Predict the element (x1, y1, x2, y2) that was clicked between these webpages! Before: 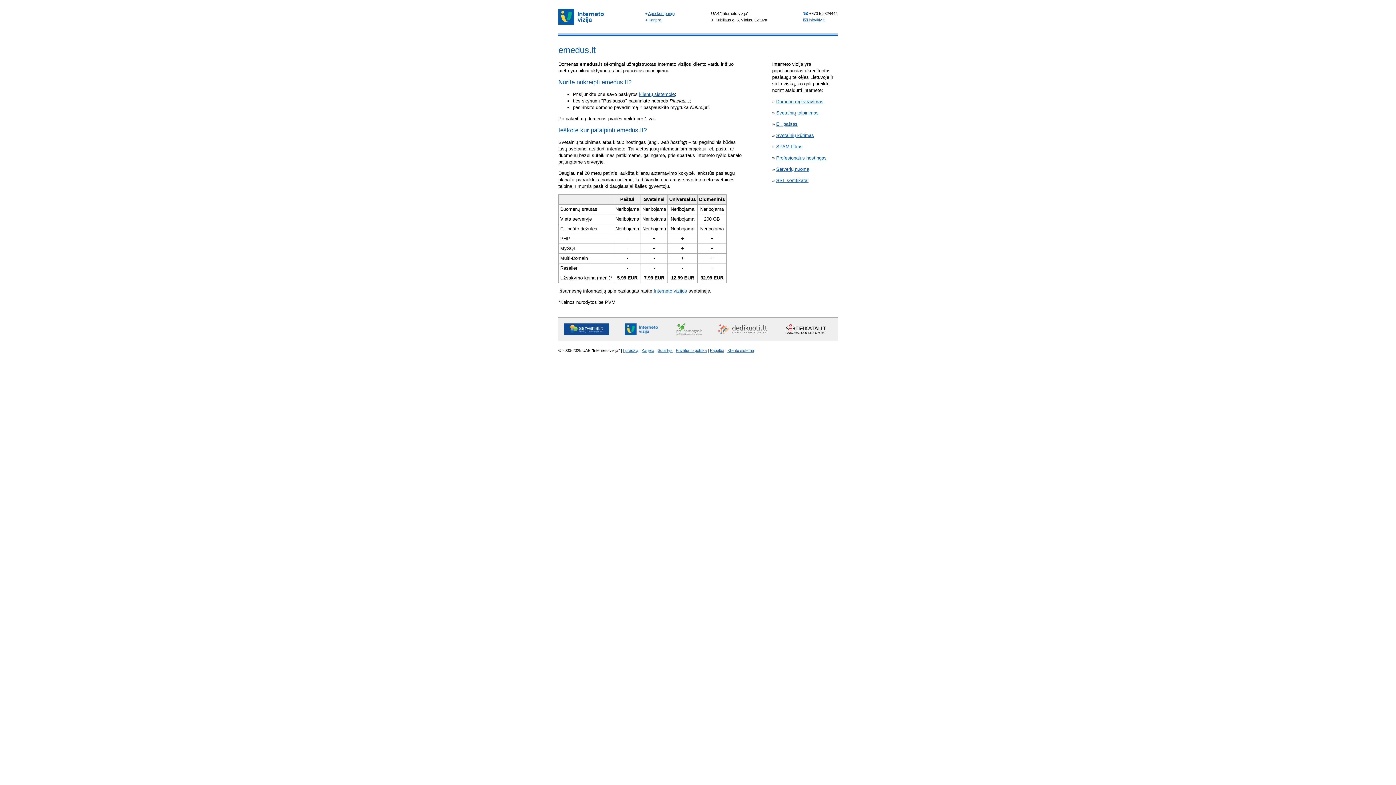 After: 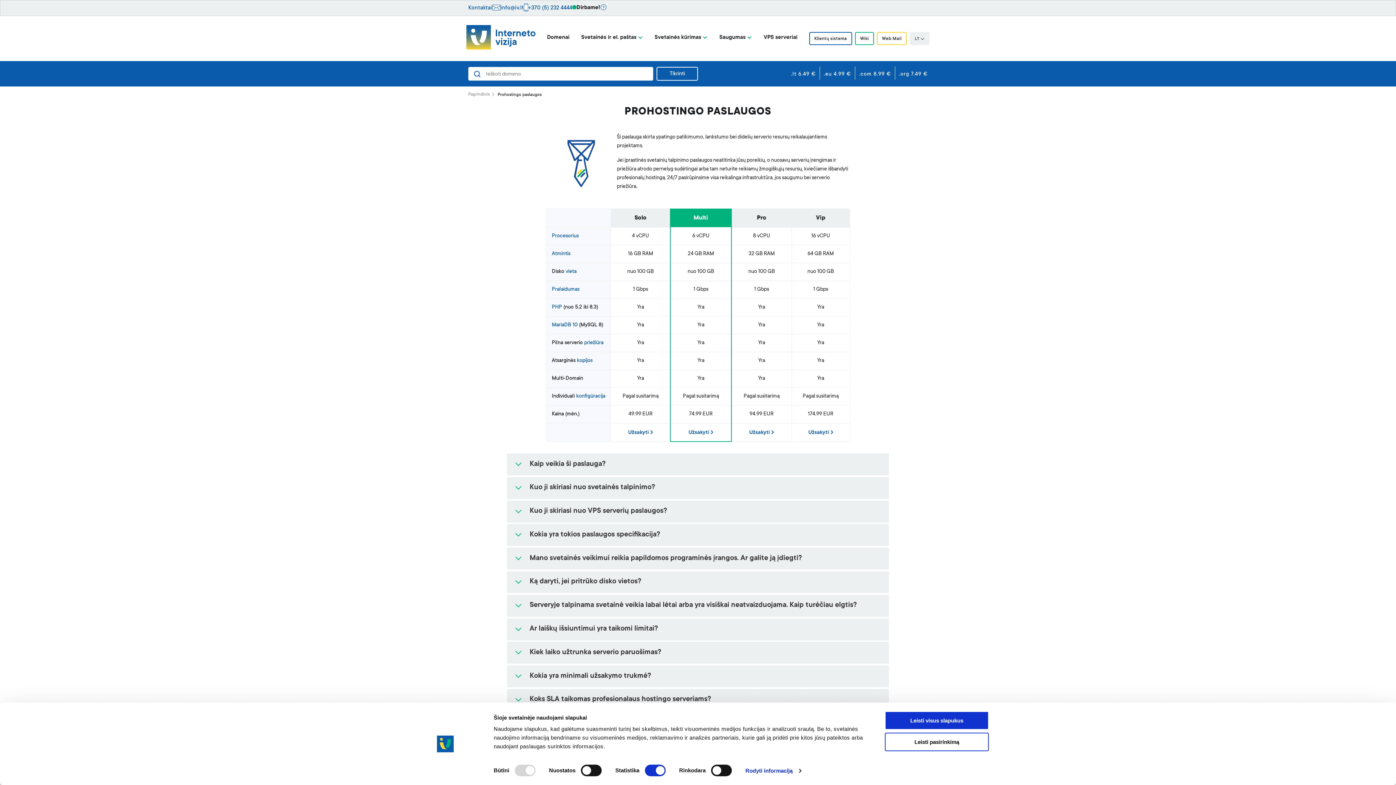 Action: bbox: (776, 155, 826, 160) label: Profesionalus hostingas